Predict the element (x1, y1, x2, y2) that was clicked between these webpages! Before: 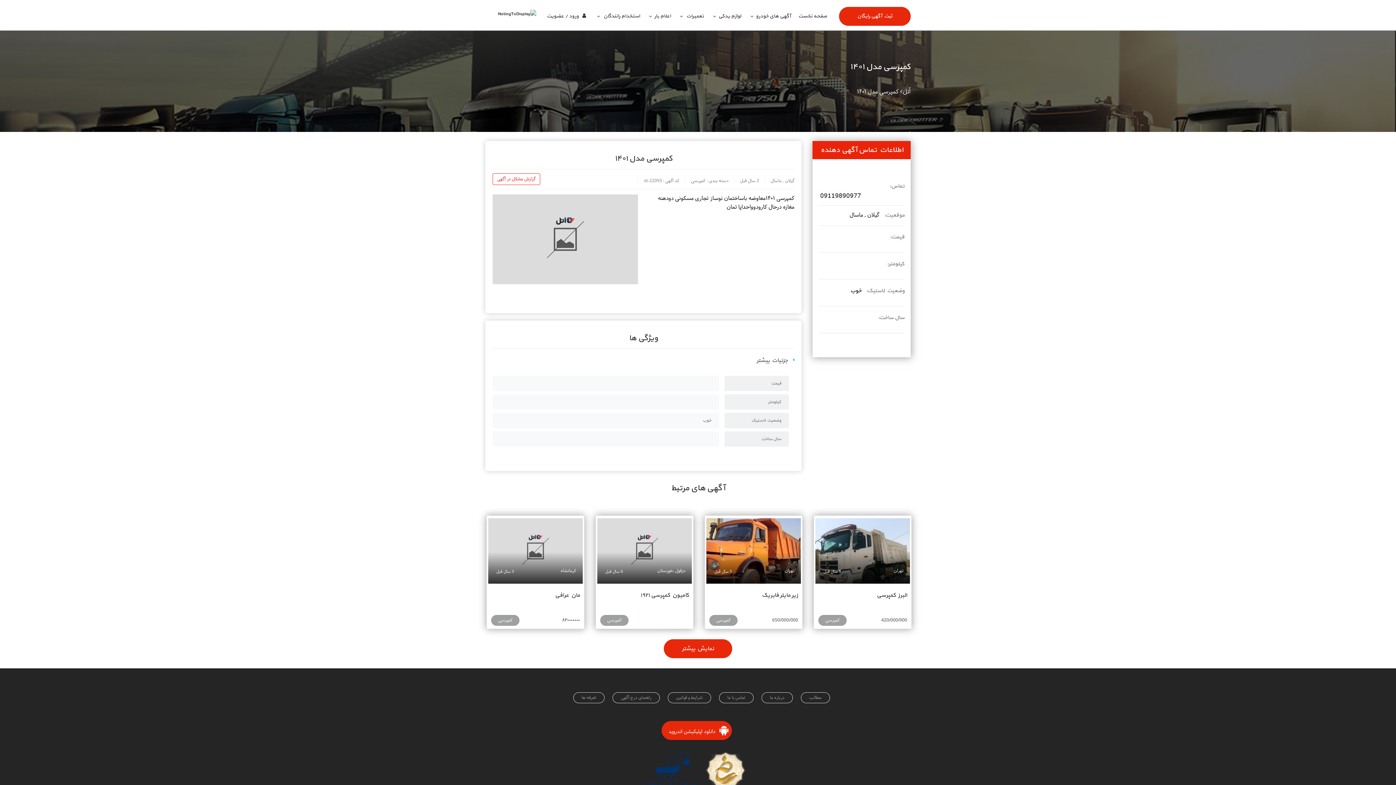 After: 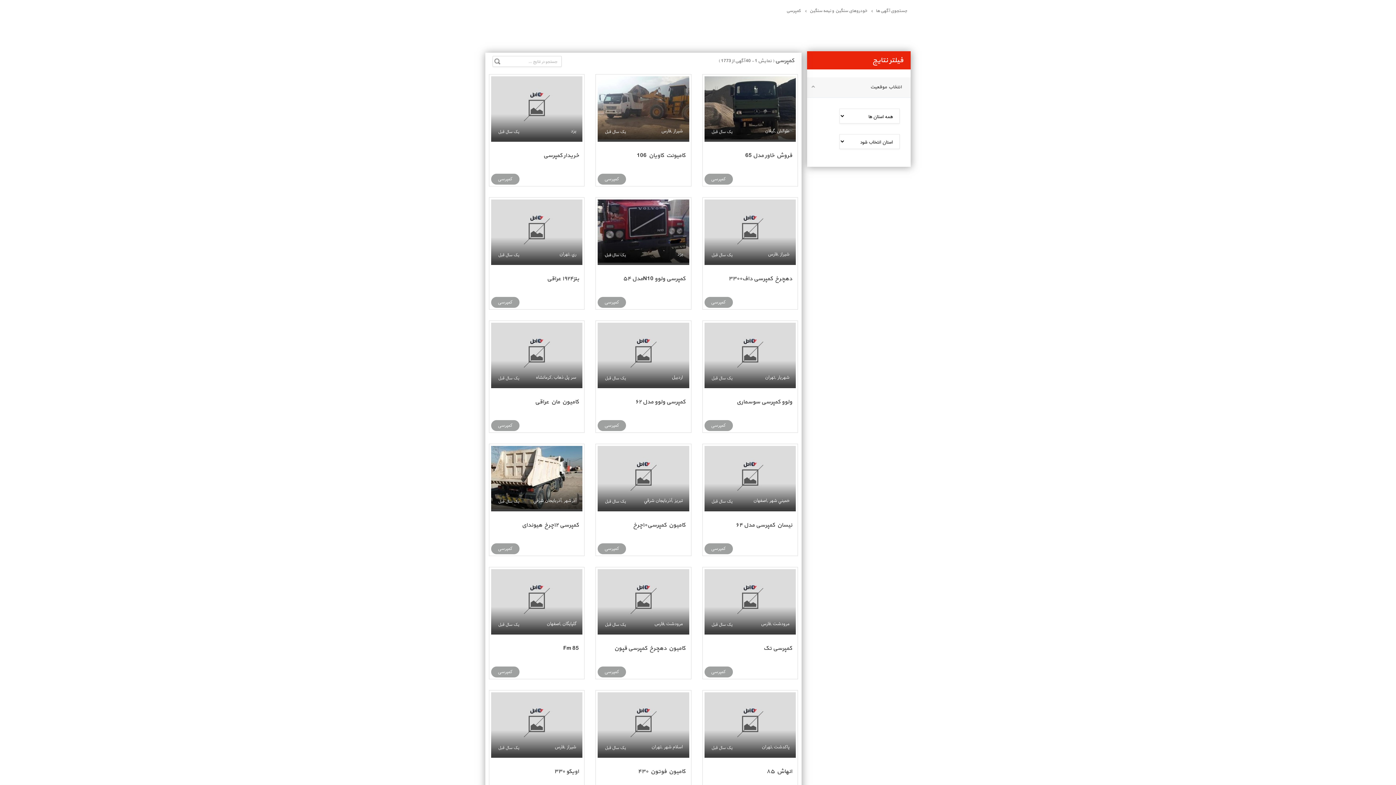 Action: label: نمایش بیشتر bbox: (664, 640, 731, 657)